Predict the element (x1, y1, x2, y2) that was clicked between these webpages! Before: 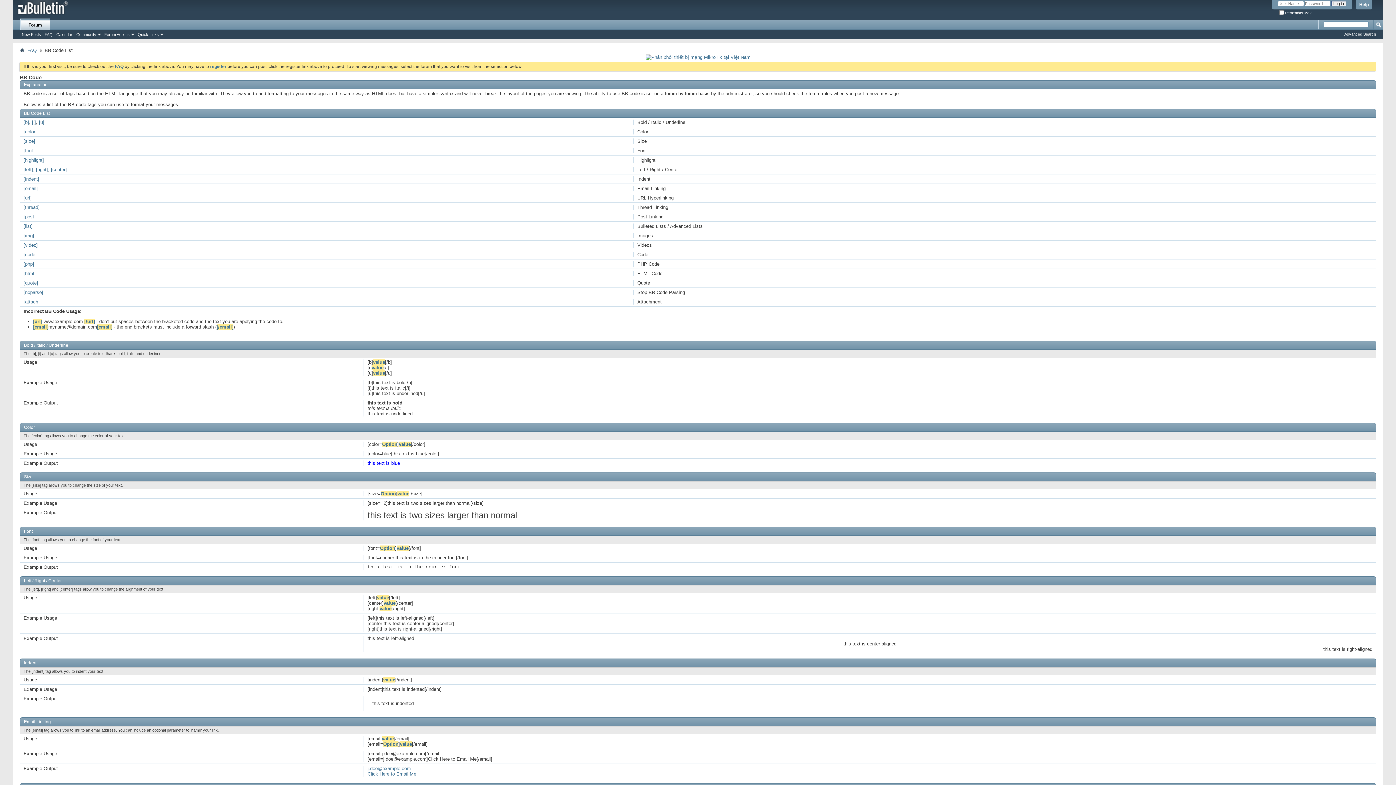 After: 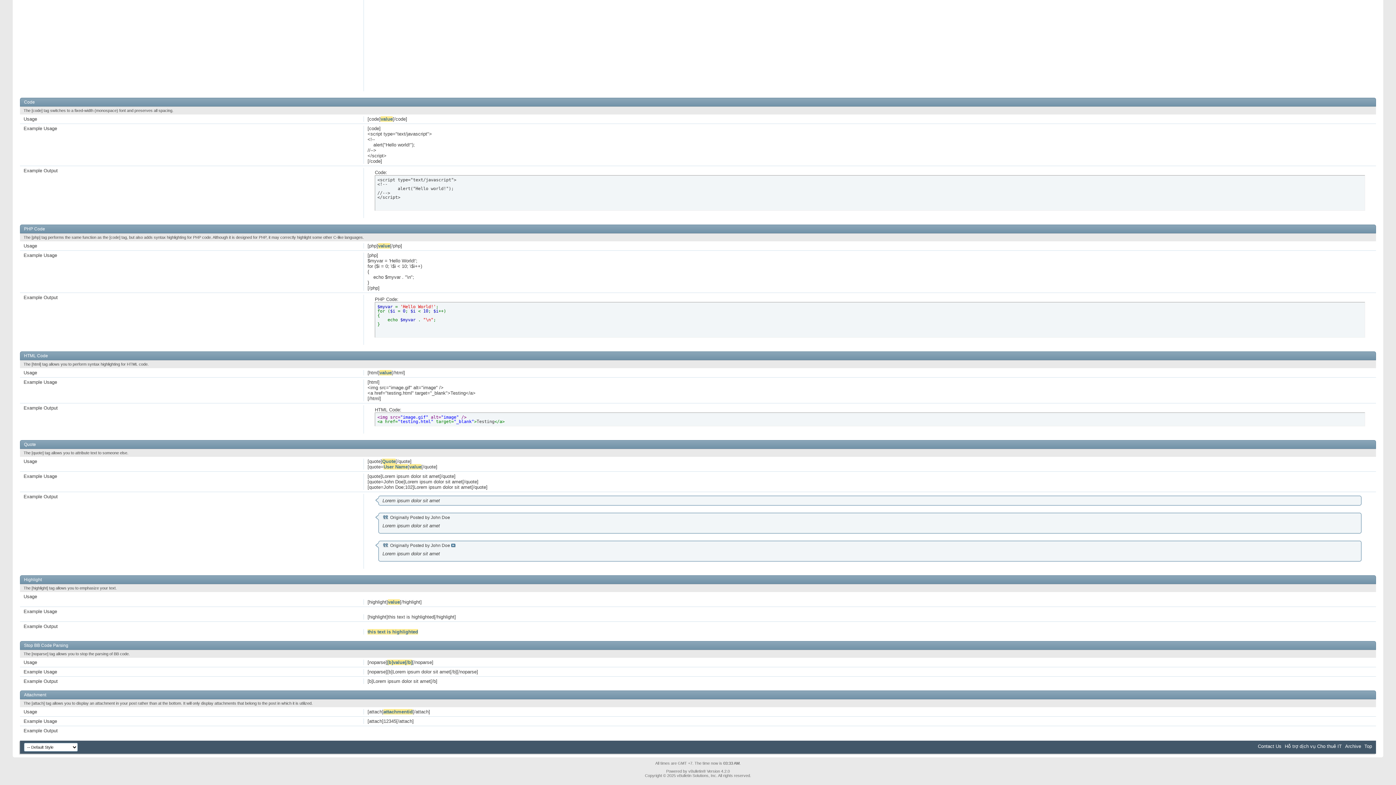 Action: label: [html] bbox: (23, 270, 35, 276)